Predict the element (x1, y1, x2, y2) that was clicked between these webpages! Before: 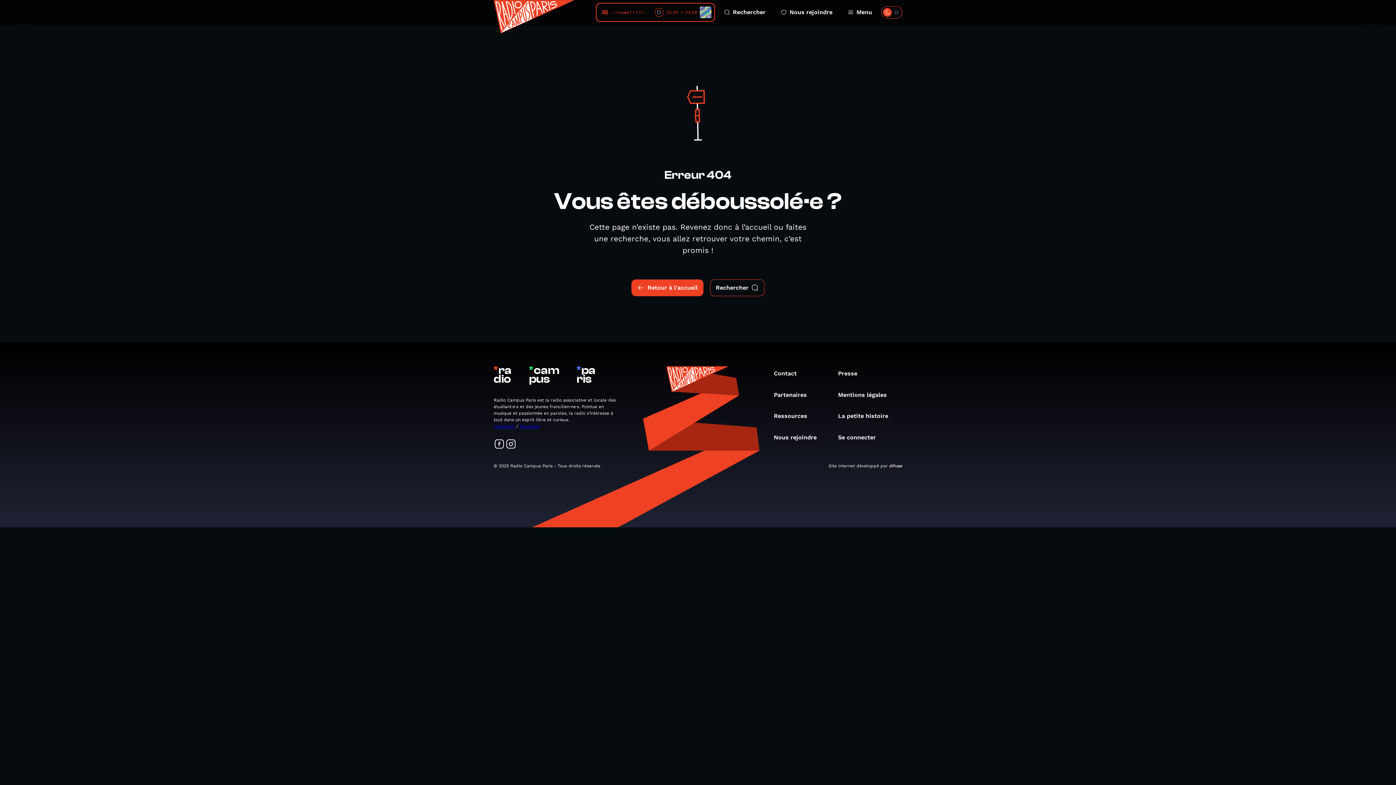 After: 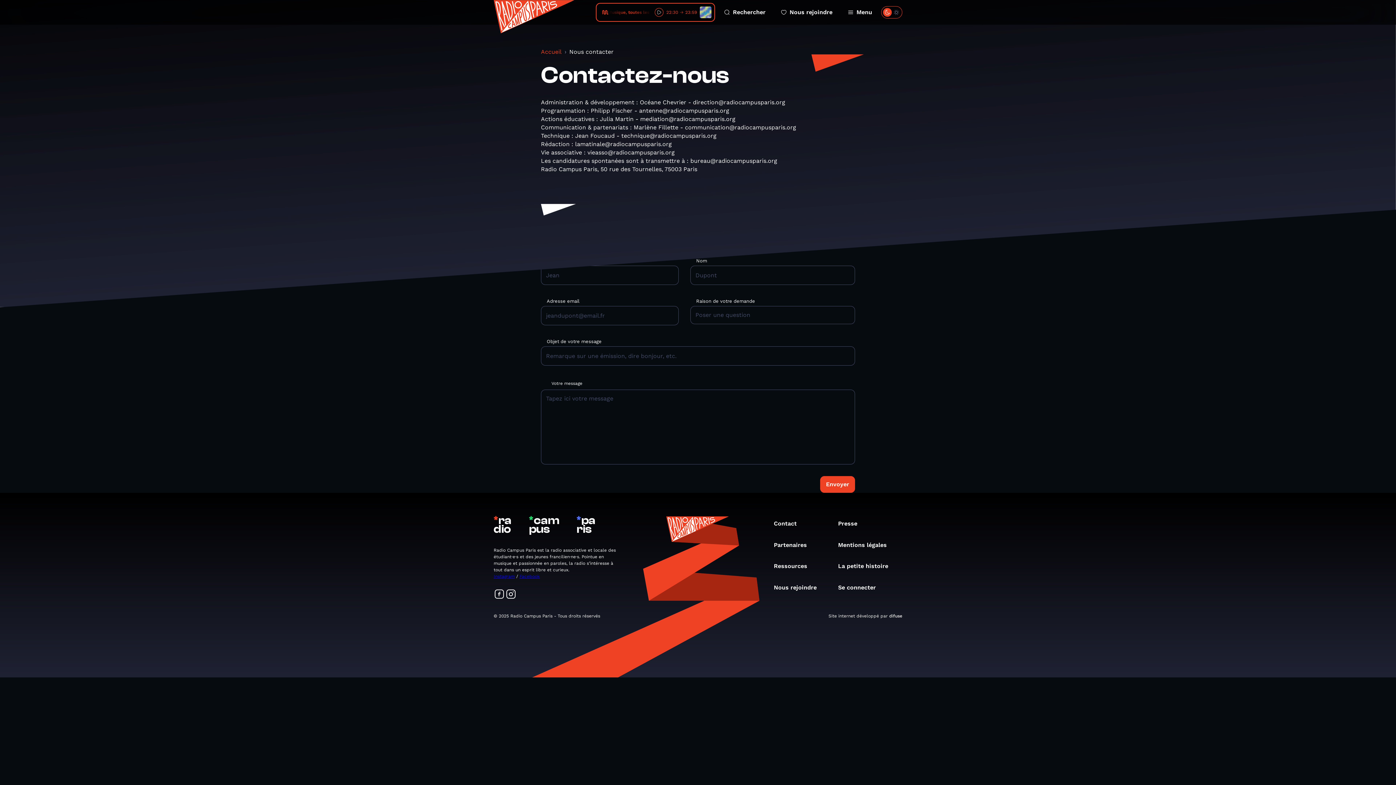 Action: label: Contact bbox: (774, 369, 838, 377)